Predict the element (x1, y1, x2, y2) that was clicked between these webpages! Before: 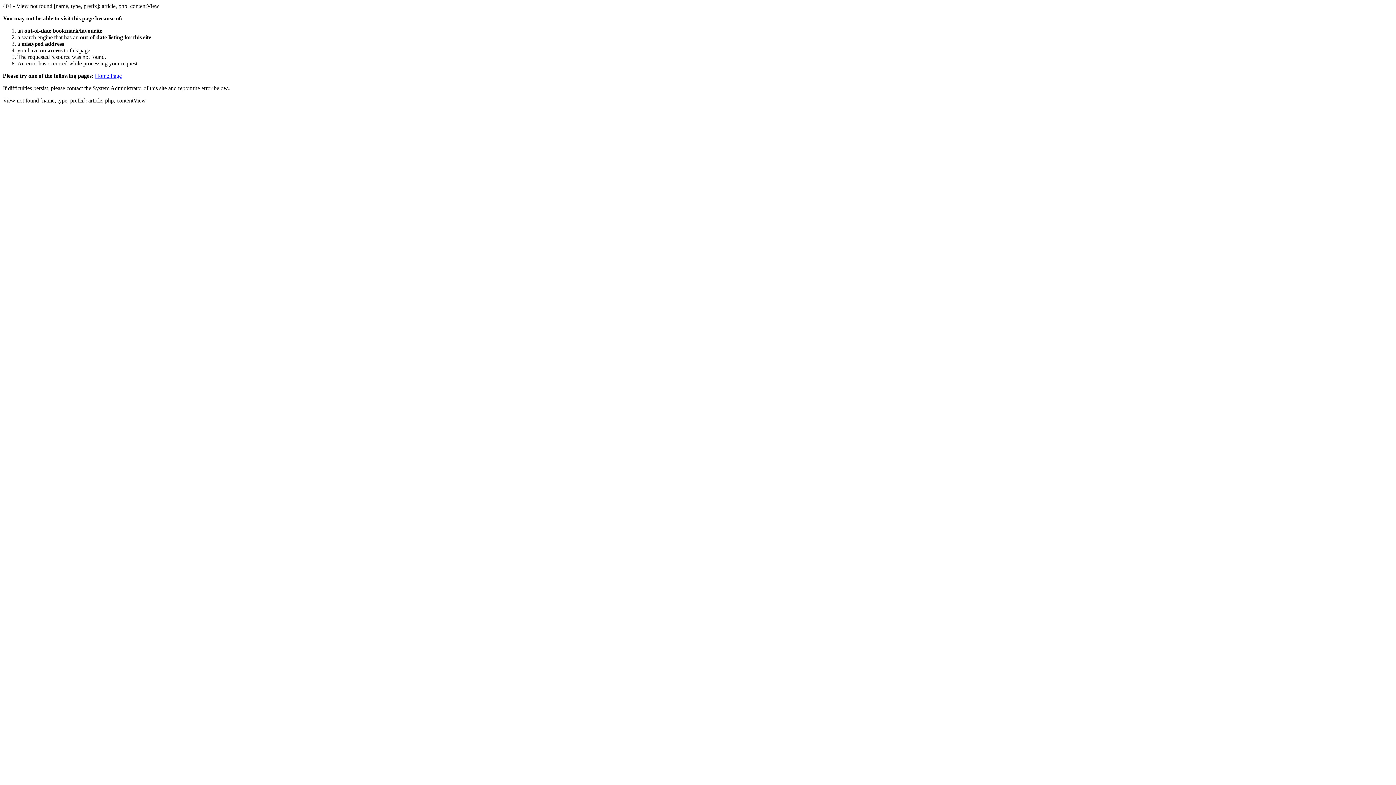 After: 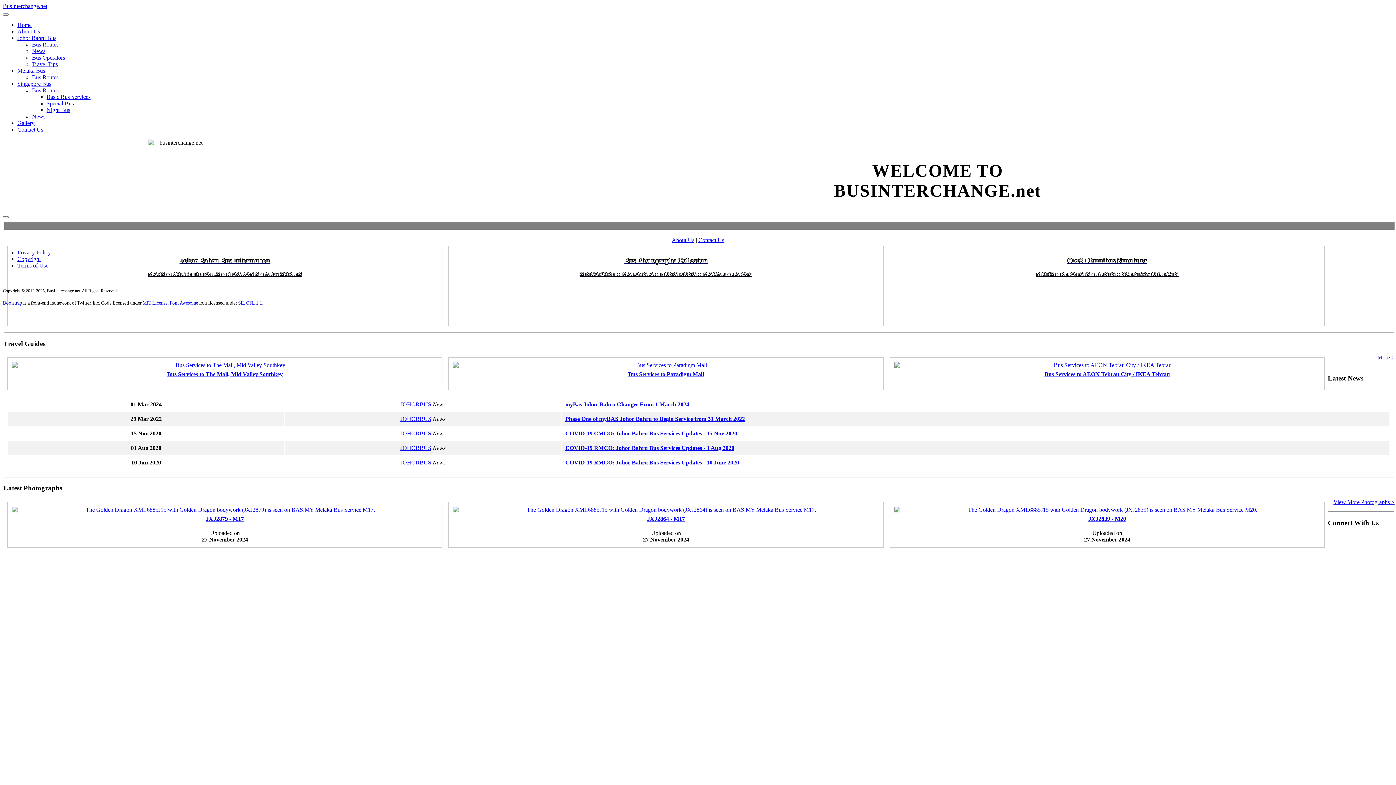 Action: label: Home Page bbox: (94, 72, 121, 78)